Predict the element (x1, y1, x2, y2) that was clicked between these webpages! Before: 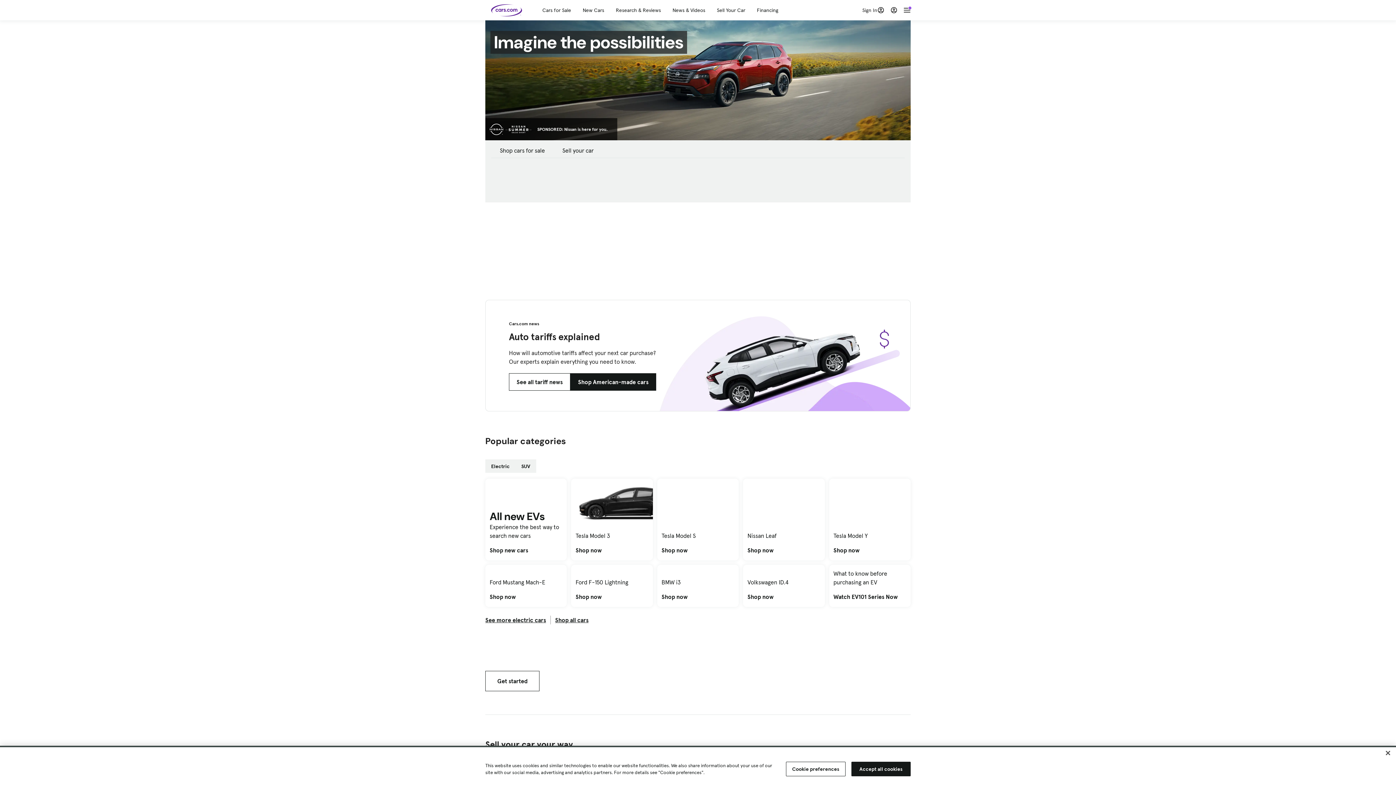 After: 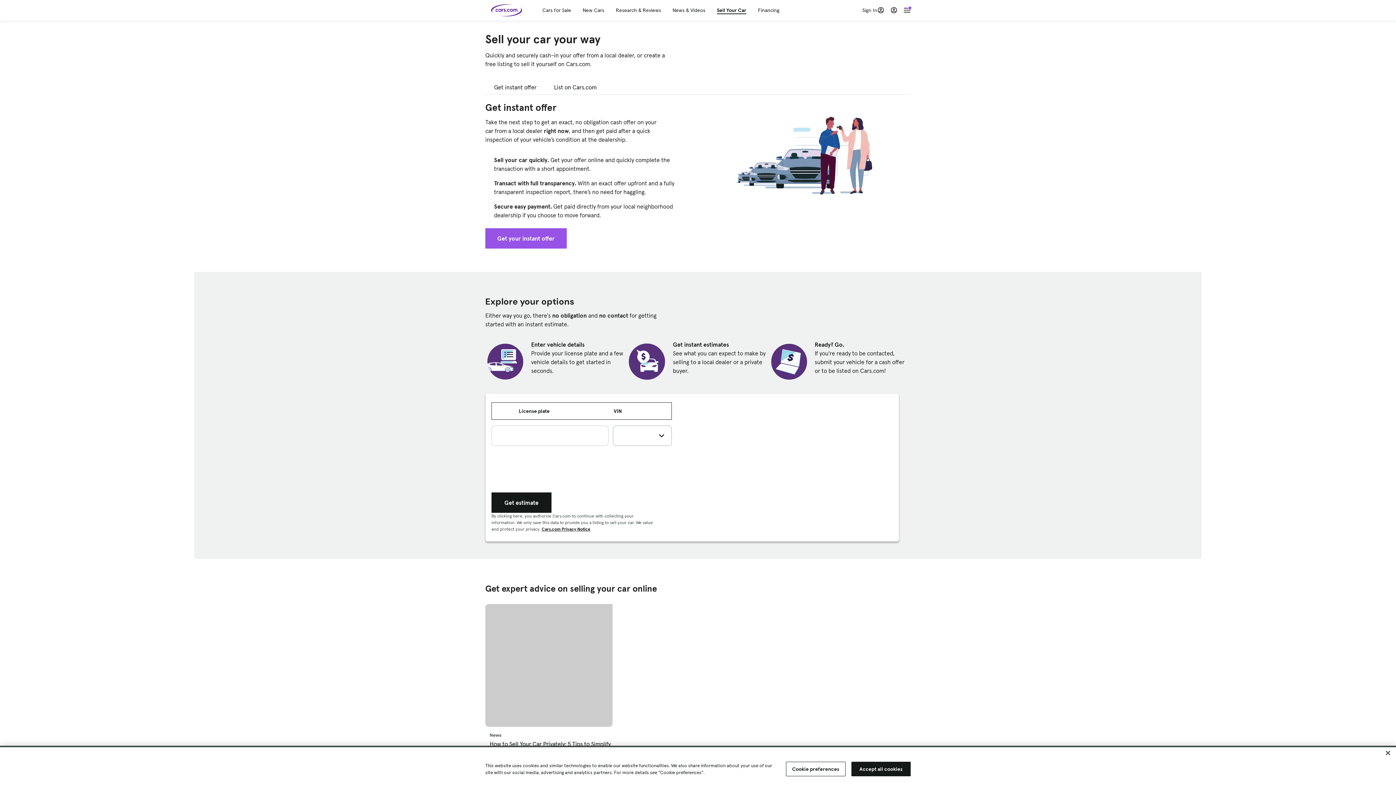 Action: label: Sell Your Car bbox: (717, 6, 745, 13)